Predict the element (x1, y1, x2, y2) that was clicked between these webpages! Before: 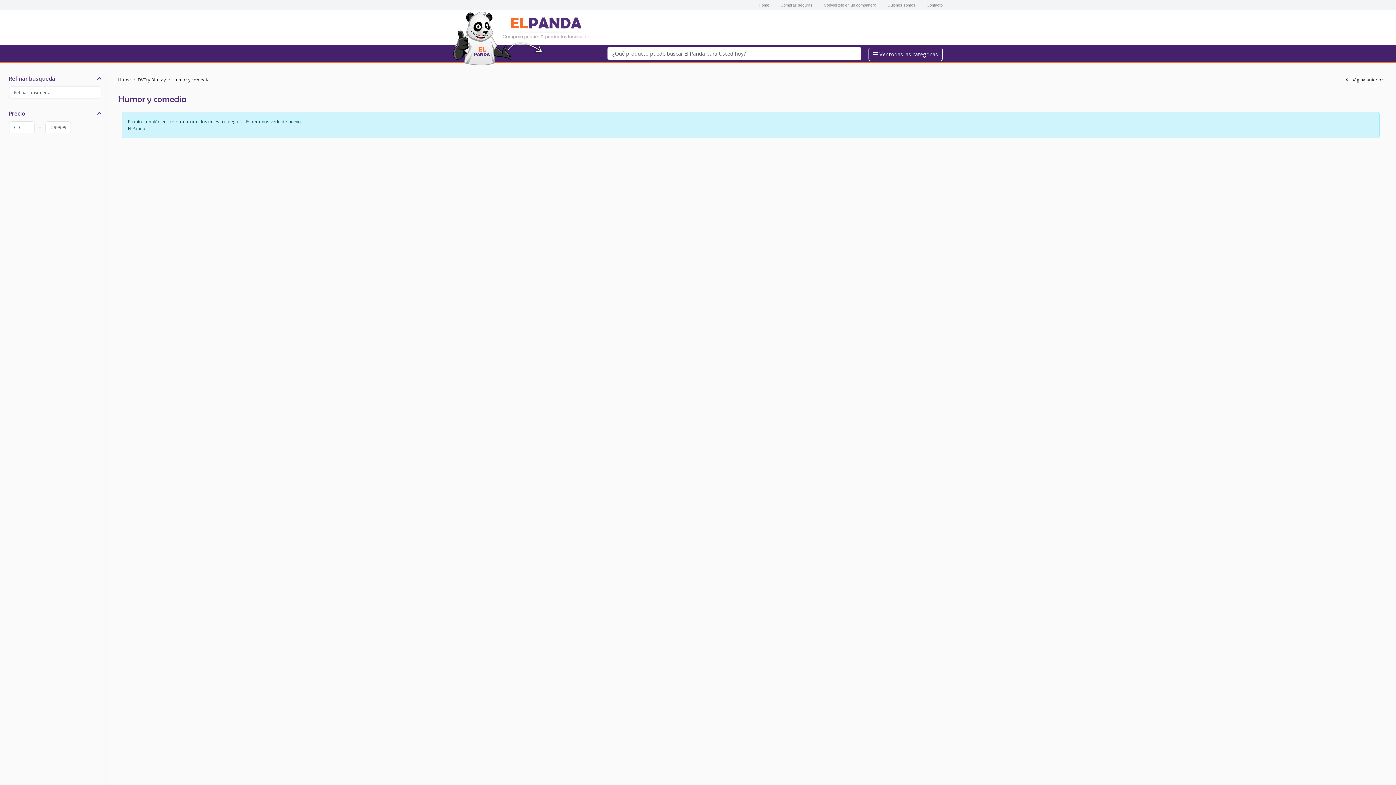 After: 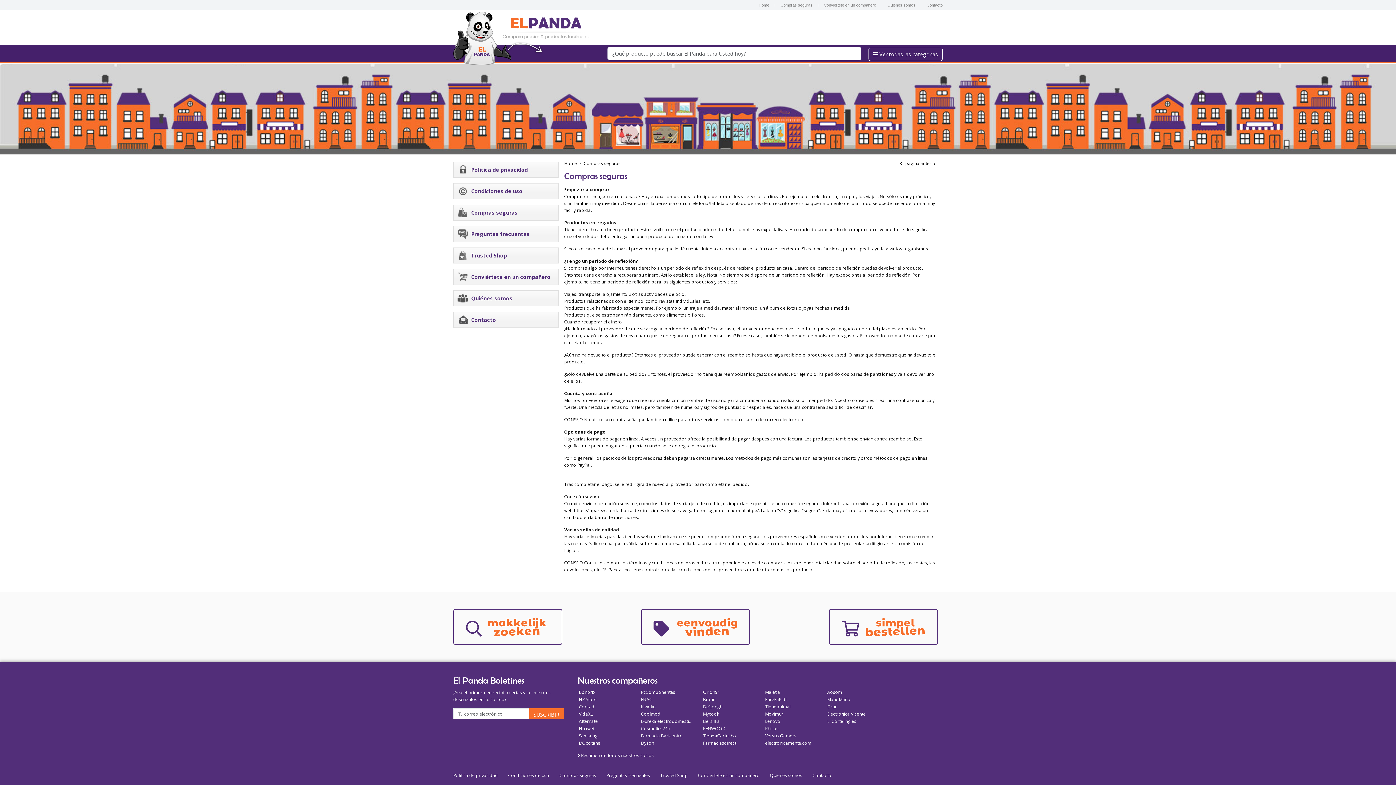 Action: bbox: (780, 2, 812, 7) label: Compras seguras